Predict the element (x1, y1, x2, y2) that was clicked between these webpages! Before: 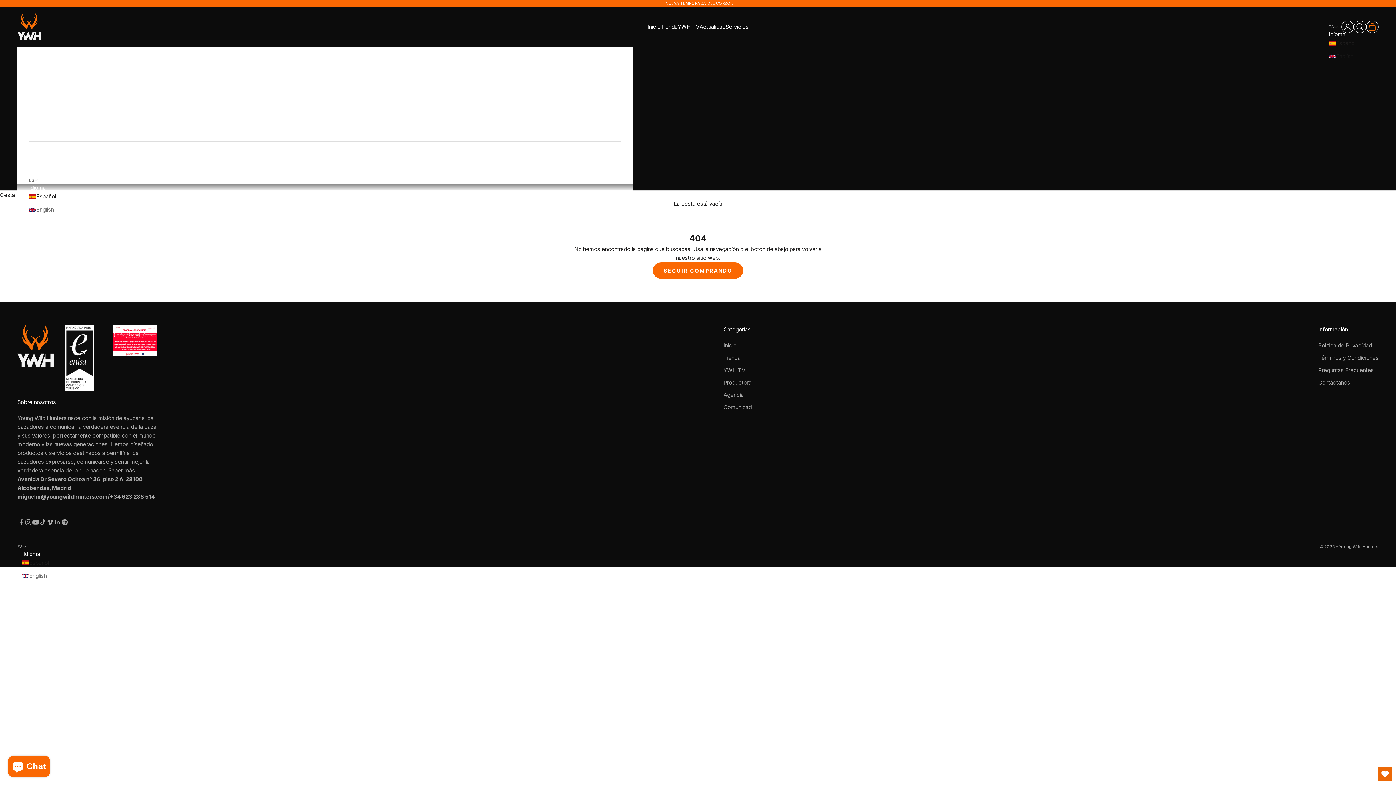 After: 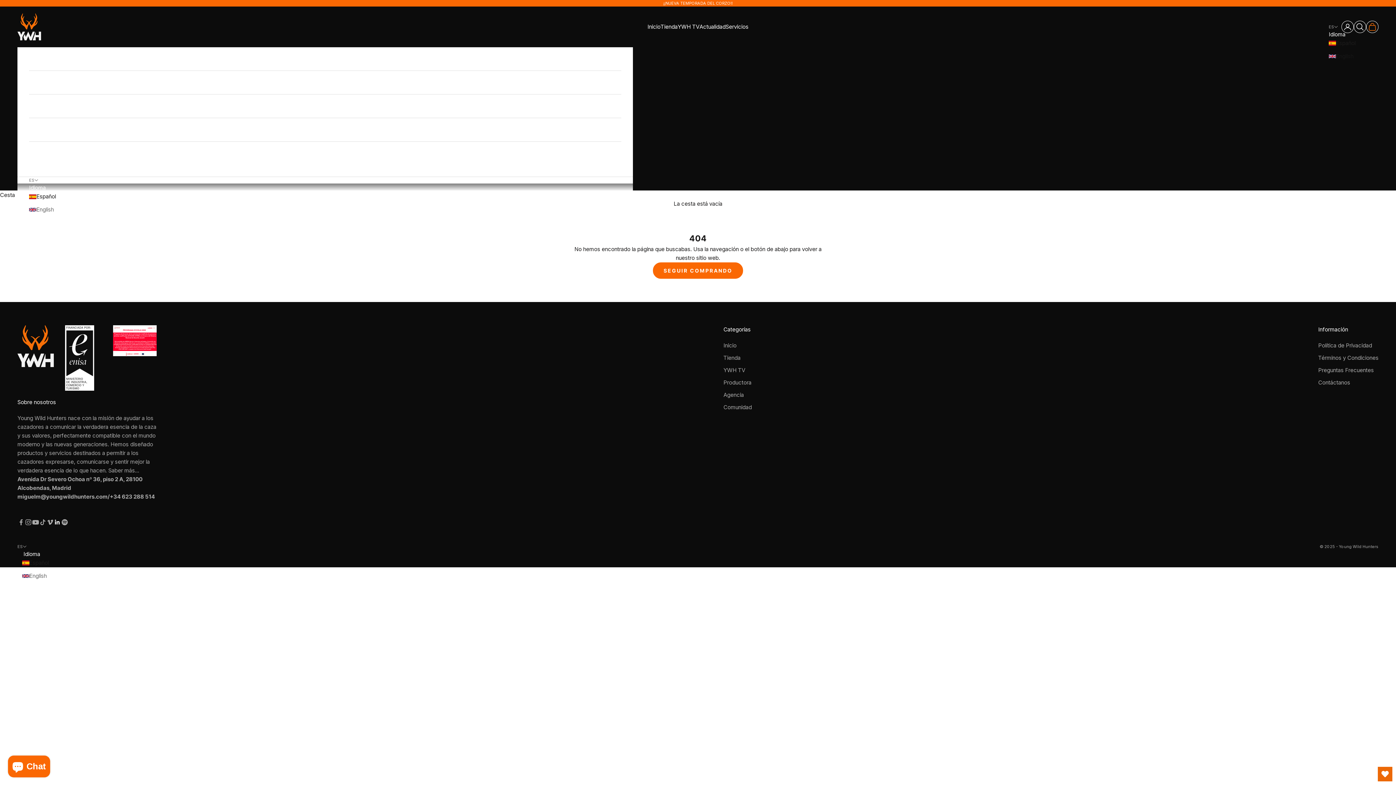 Action: label: Síguenos en LinkedIn bbox: (53, 518, 61, 526)